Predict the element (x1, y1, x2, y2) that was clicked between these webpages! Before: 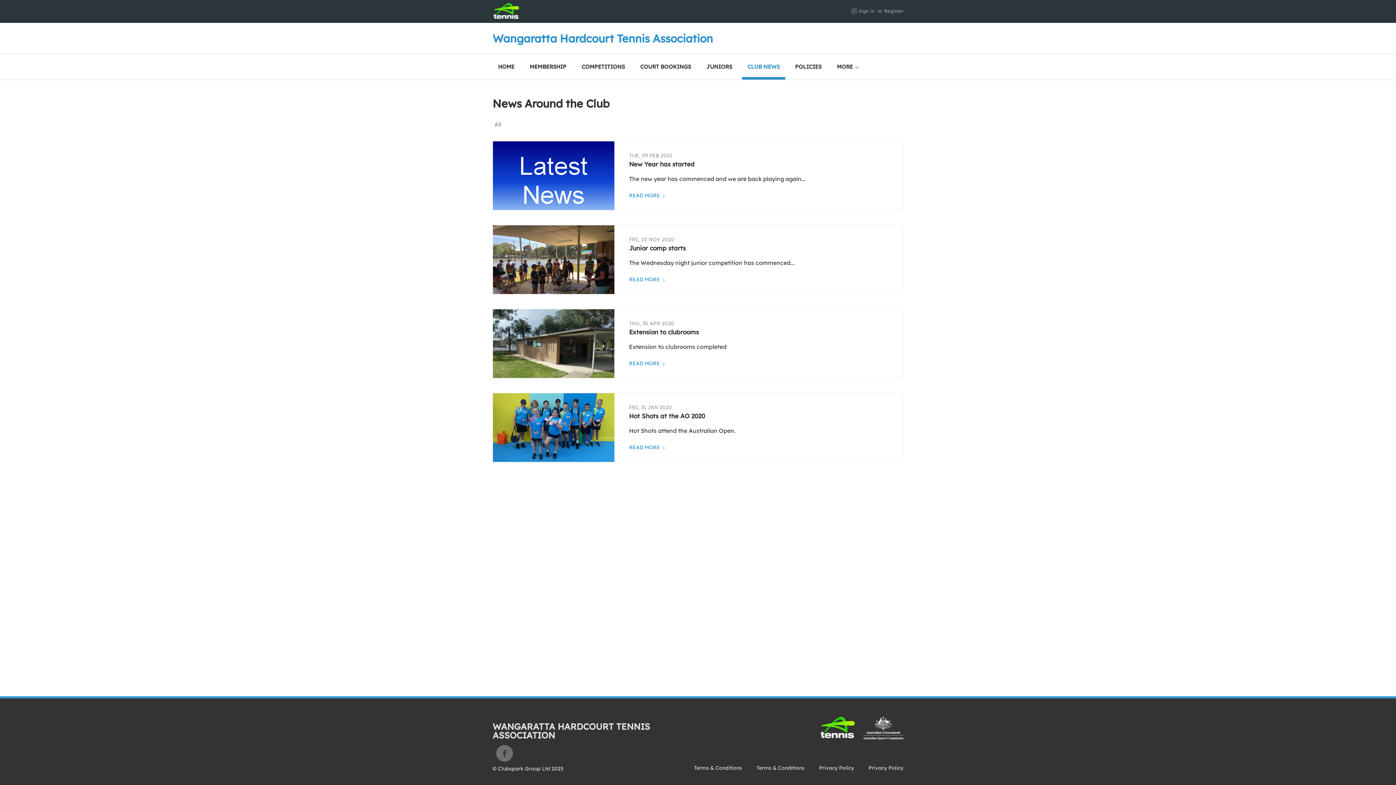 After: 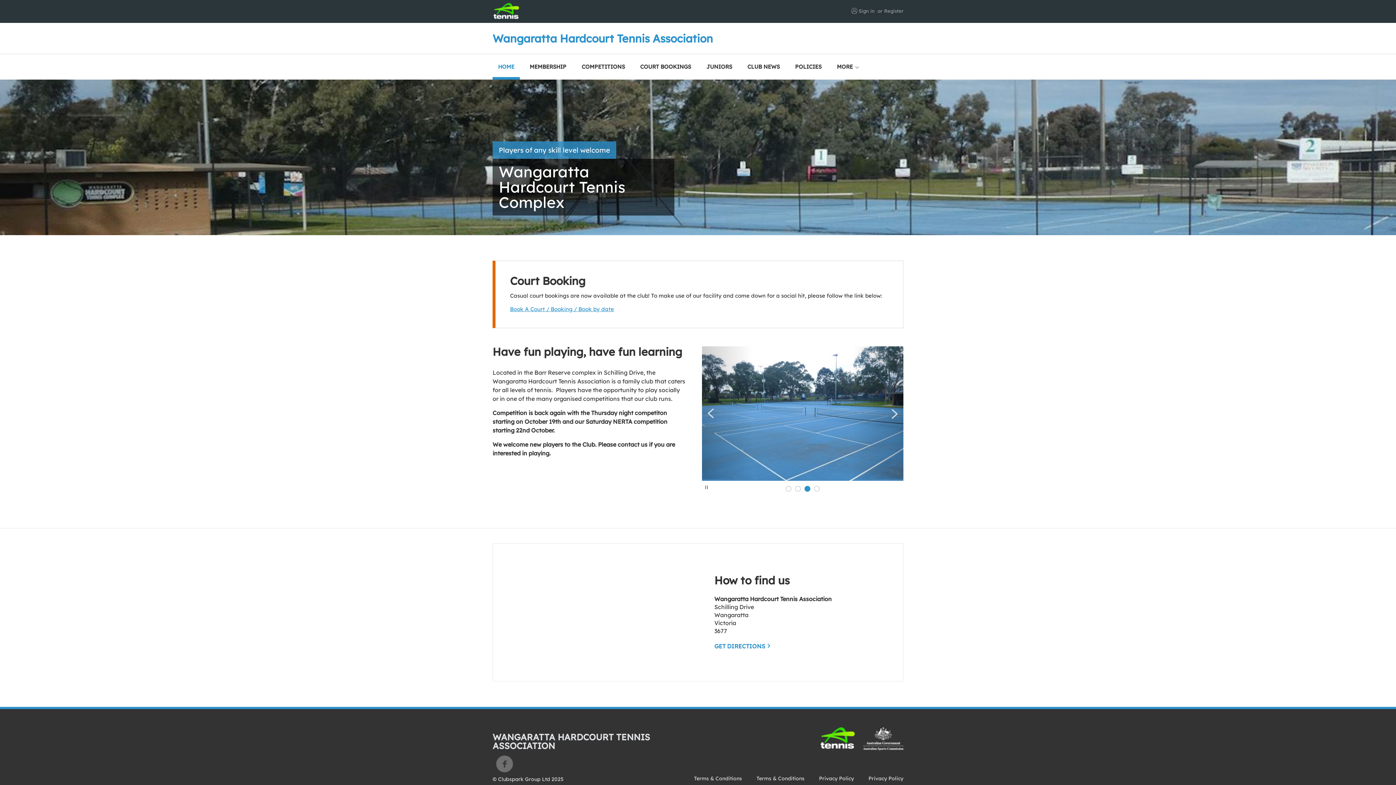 Action: bbox: (492, 54, 520, 79) label: HOME